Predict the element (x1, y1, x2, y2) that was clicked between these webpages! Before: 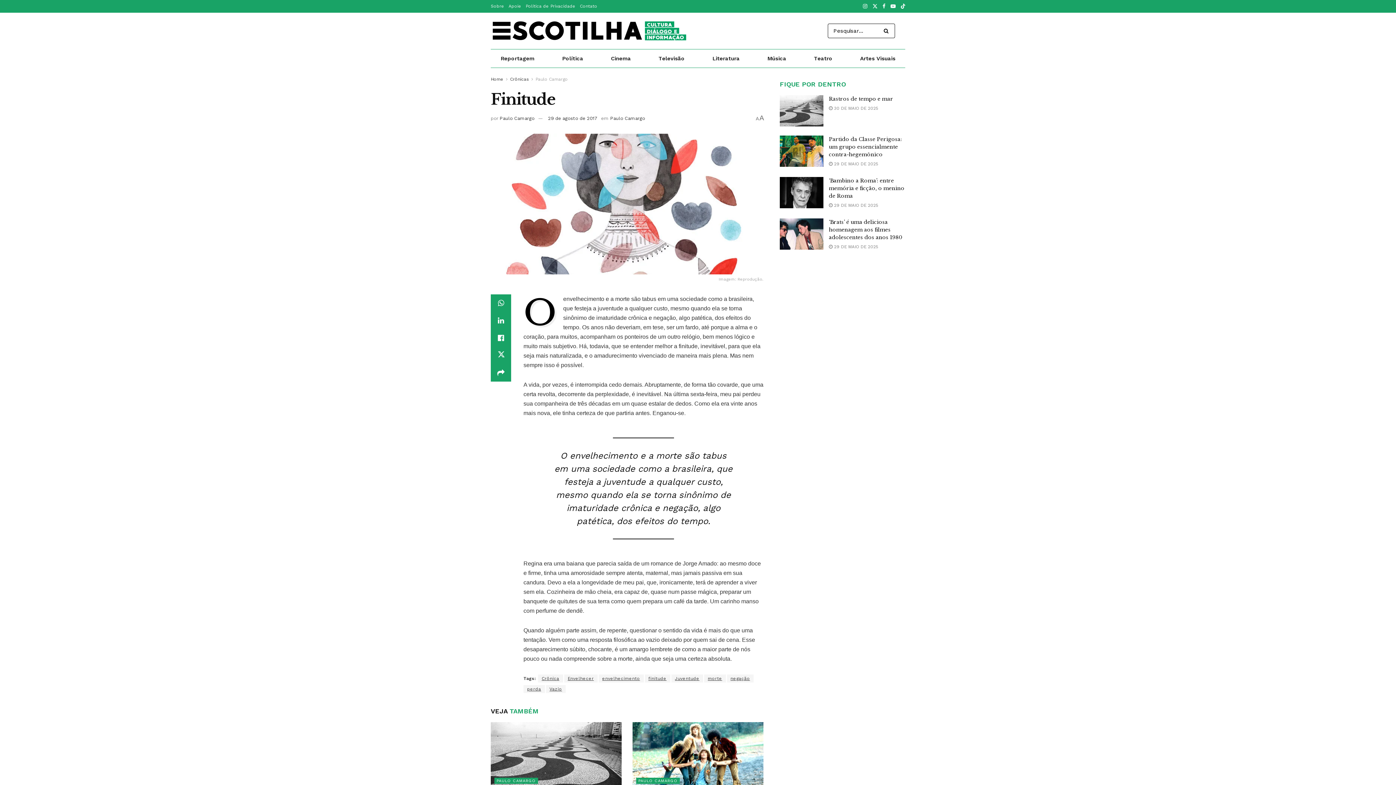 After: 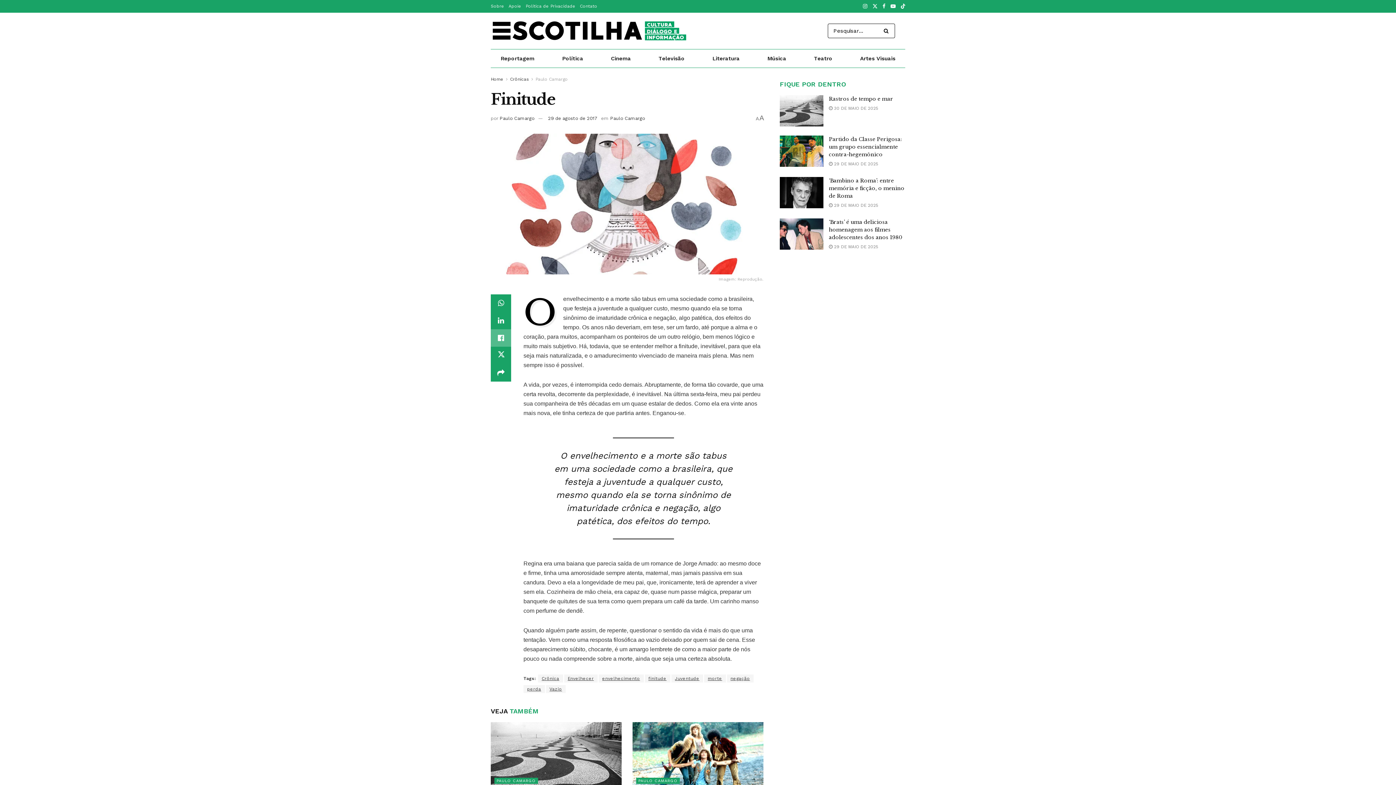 Action: bbox: (490, 329, 511, 346) label: Share on Facebook